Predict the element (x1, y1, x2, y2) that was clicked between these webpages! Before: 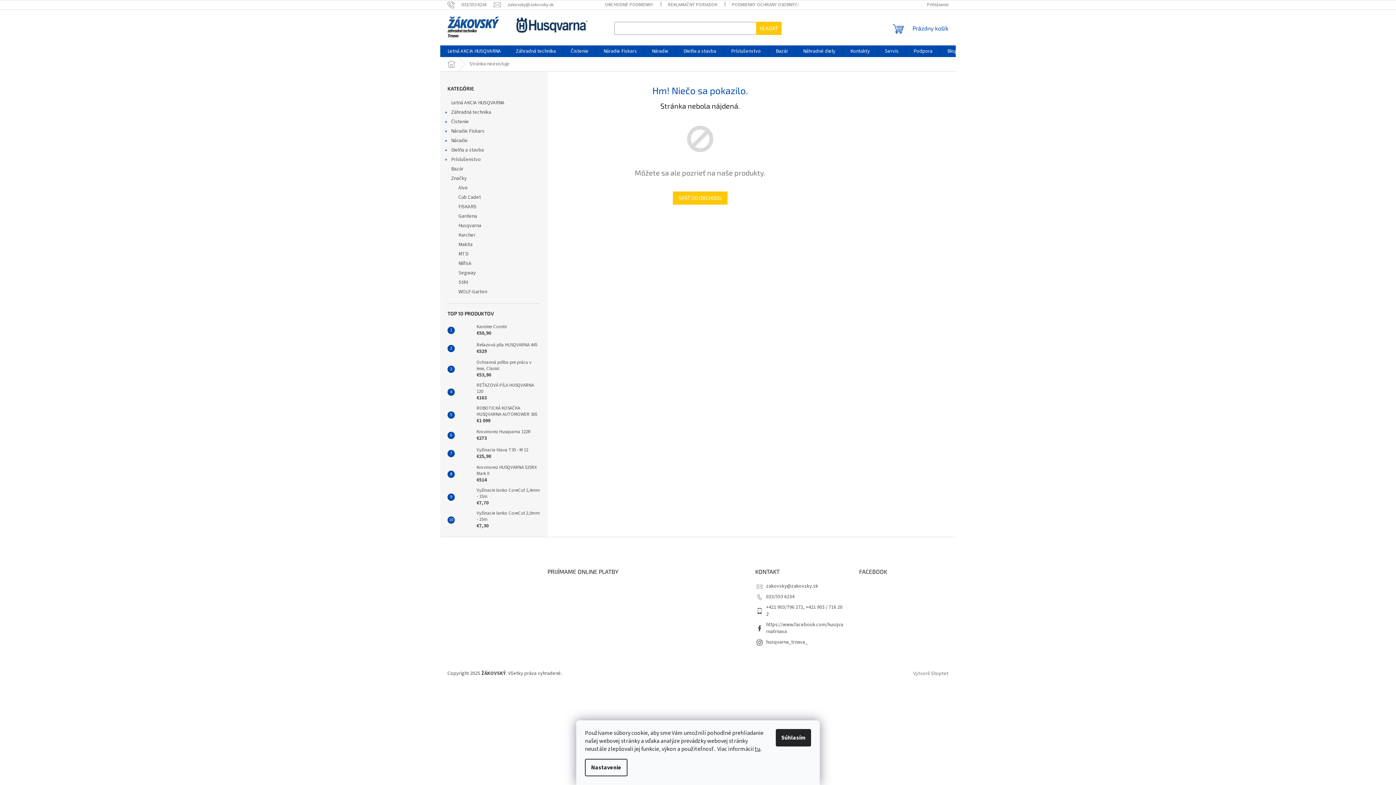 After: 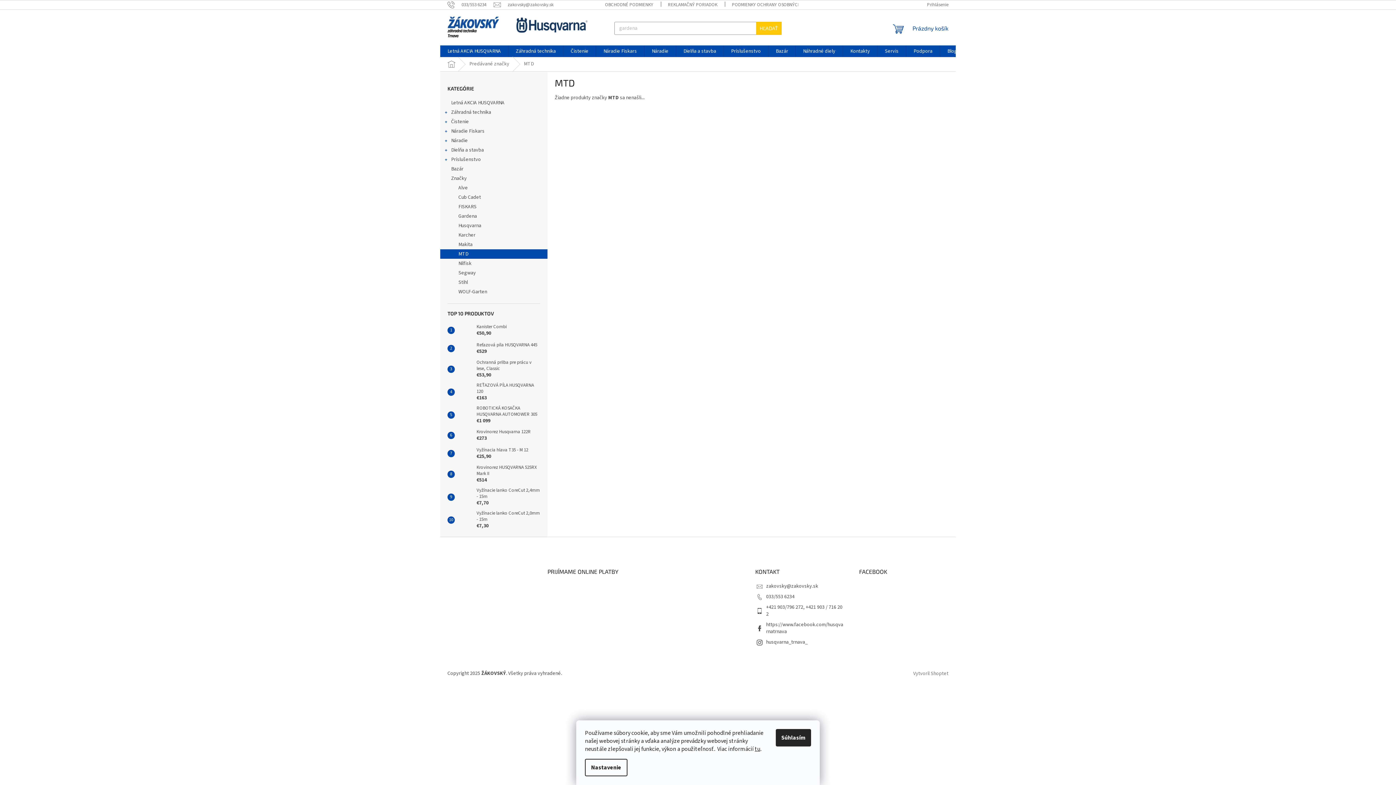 Action: label: MTD bbox: (440, 249, 547, 258)